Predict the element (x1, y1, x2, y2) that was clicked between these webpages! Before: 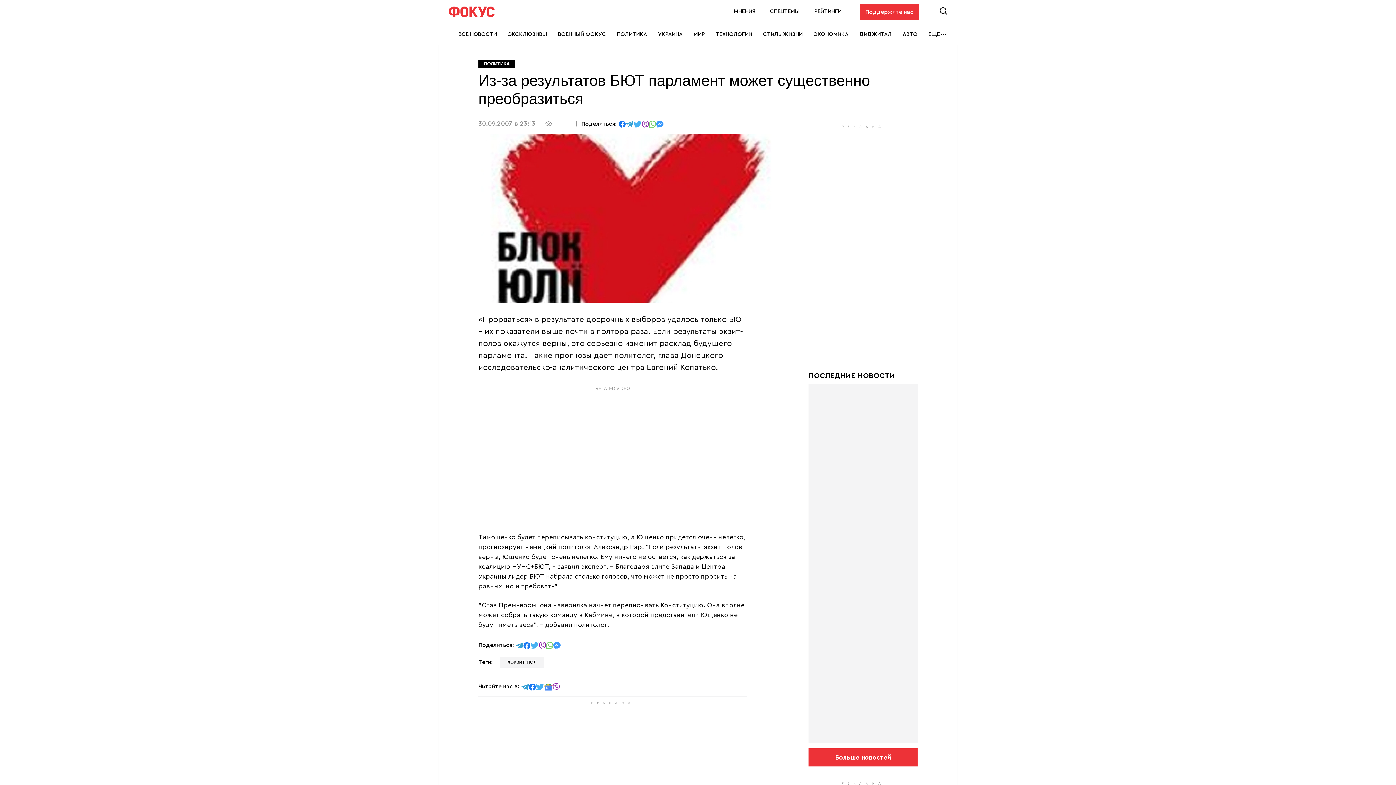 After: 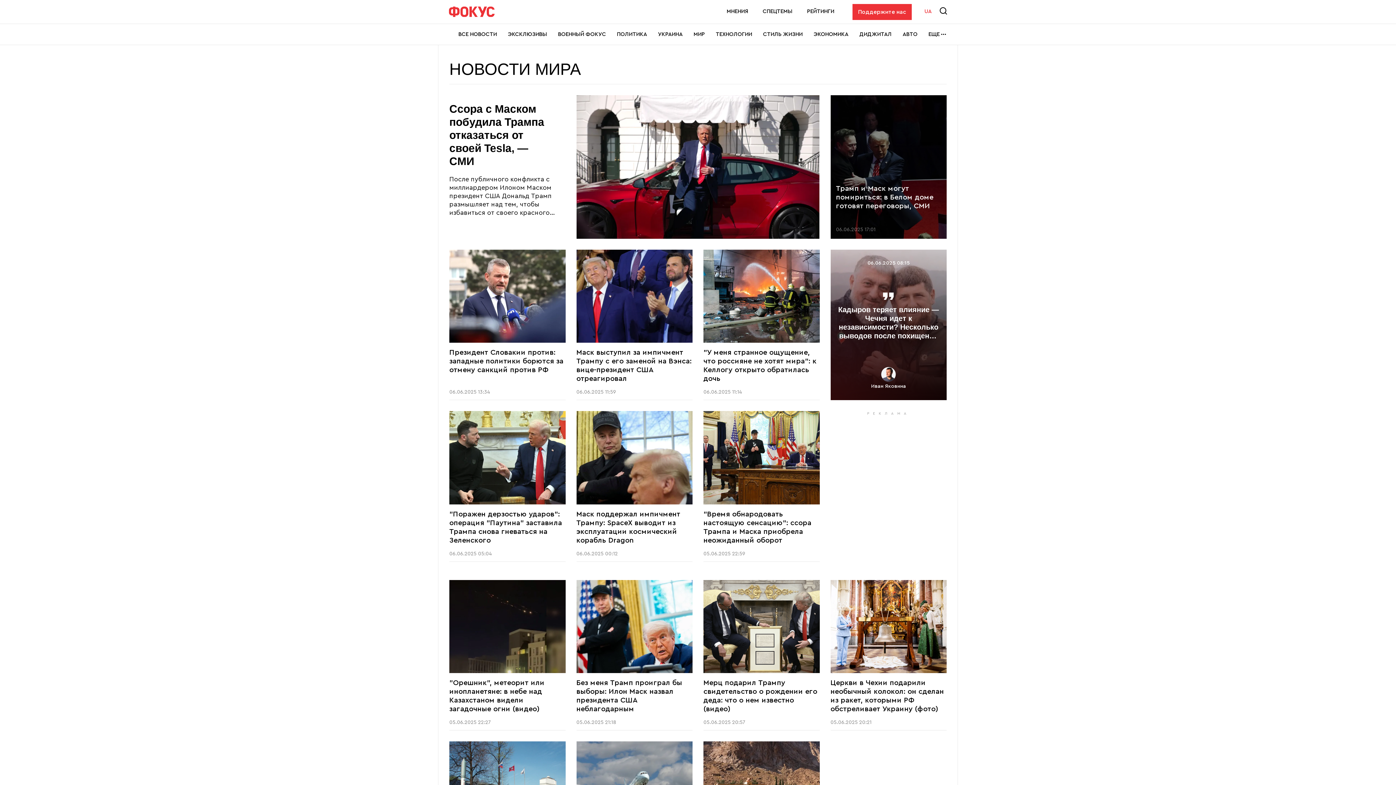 Action: label: МИР bbox: (693, 24, 705, 44)